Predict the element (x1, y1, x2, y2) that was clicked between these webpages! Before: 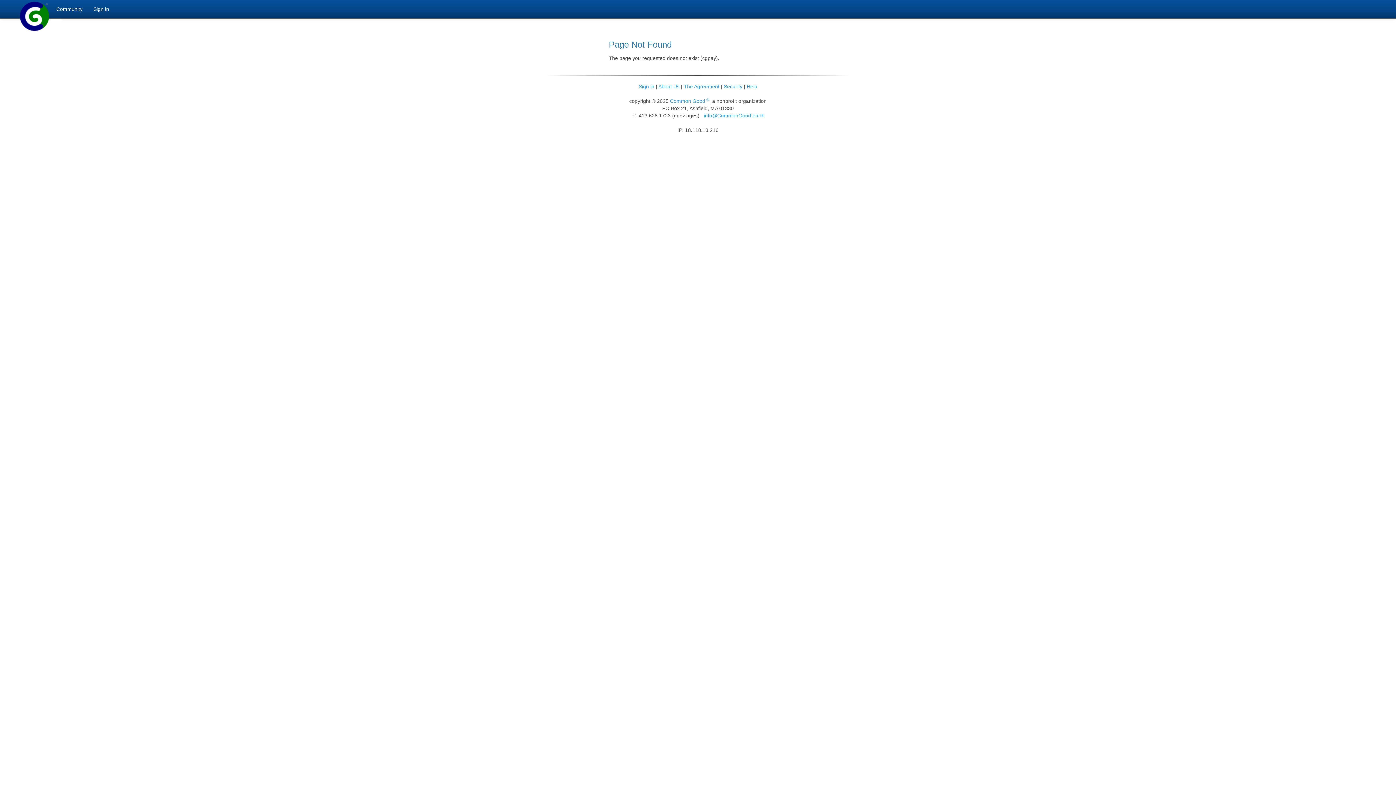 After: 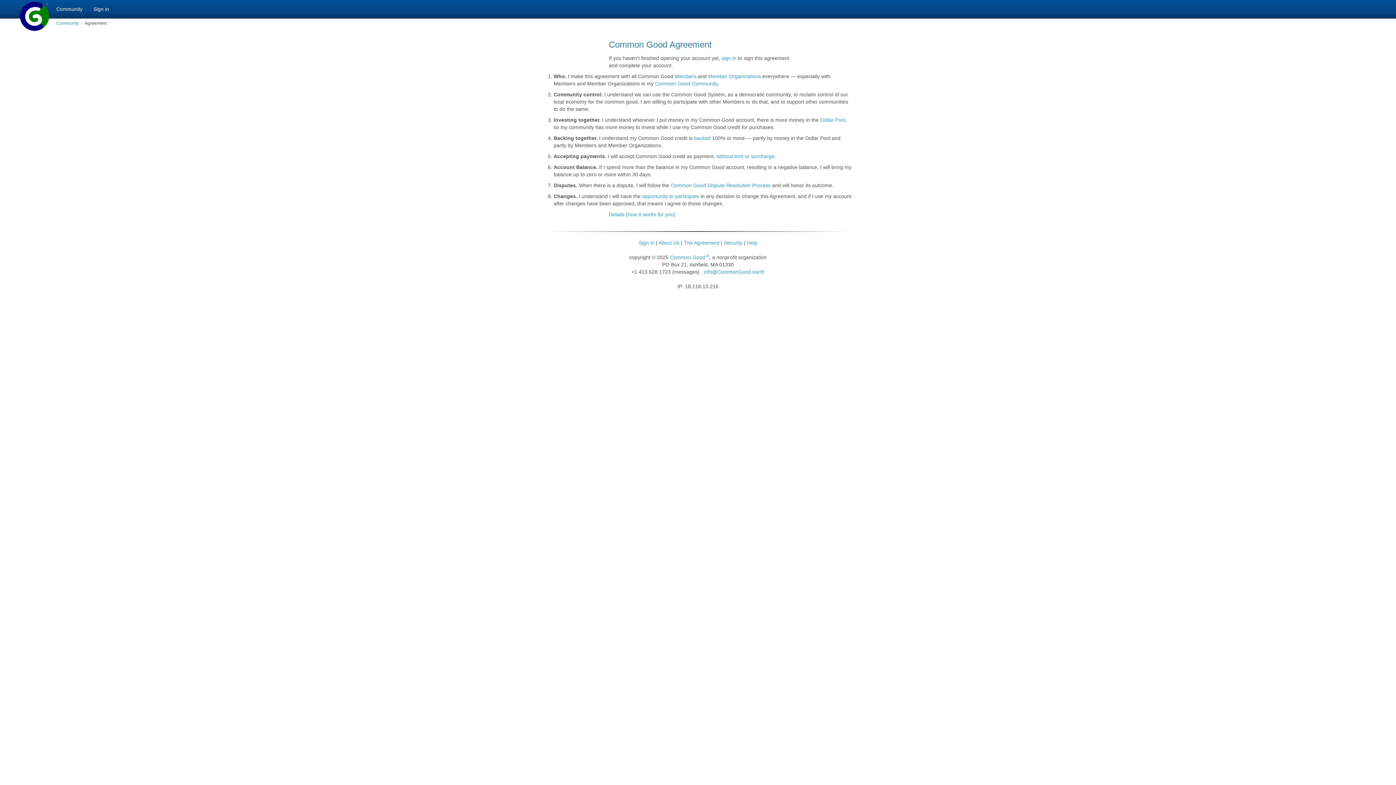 Action: bbox: (684, 83, 719, 89) label: The Agreement